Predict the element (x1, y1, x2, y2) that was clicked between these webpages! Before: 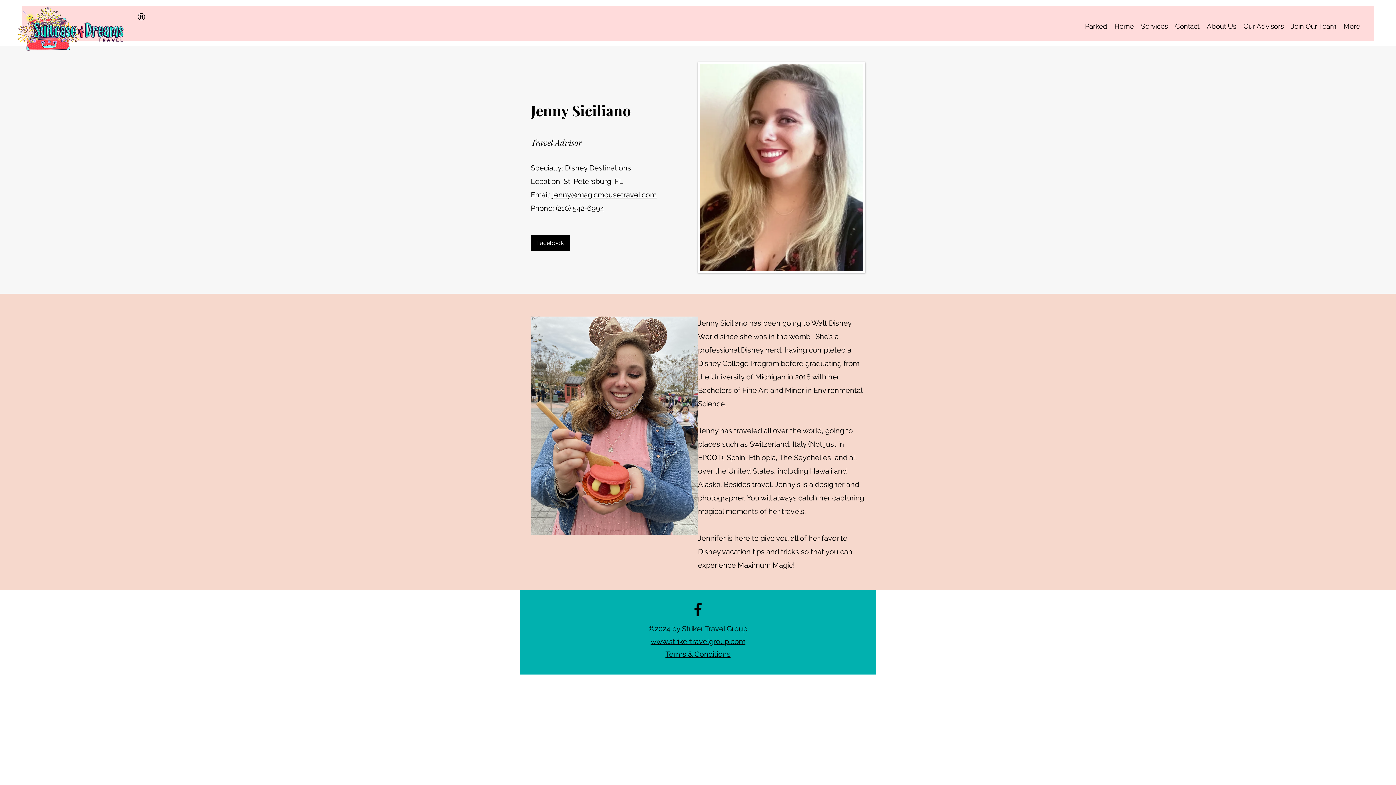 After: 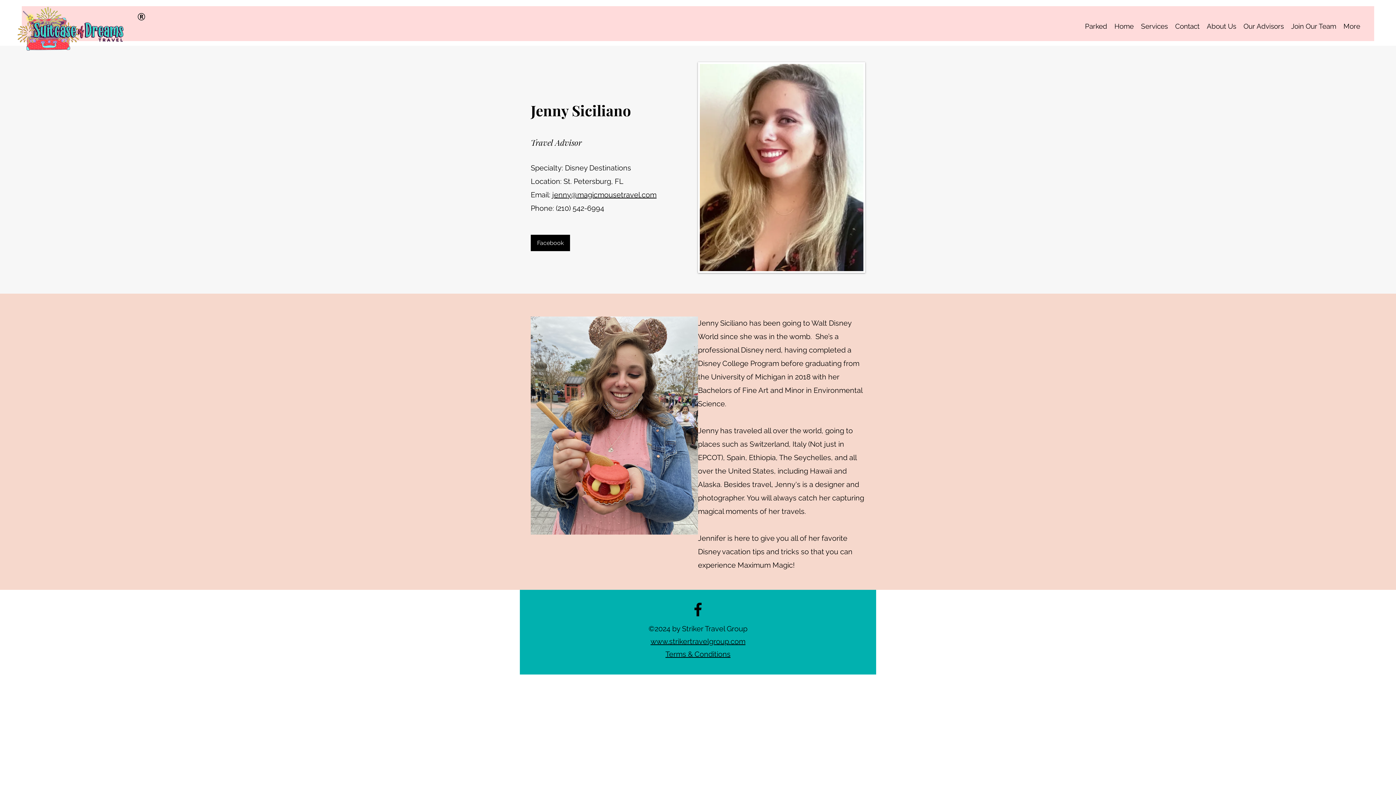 Action: label: jenny@magicmousetravel.com bbox: (552, 190, 656, 199)